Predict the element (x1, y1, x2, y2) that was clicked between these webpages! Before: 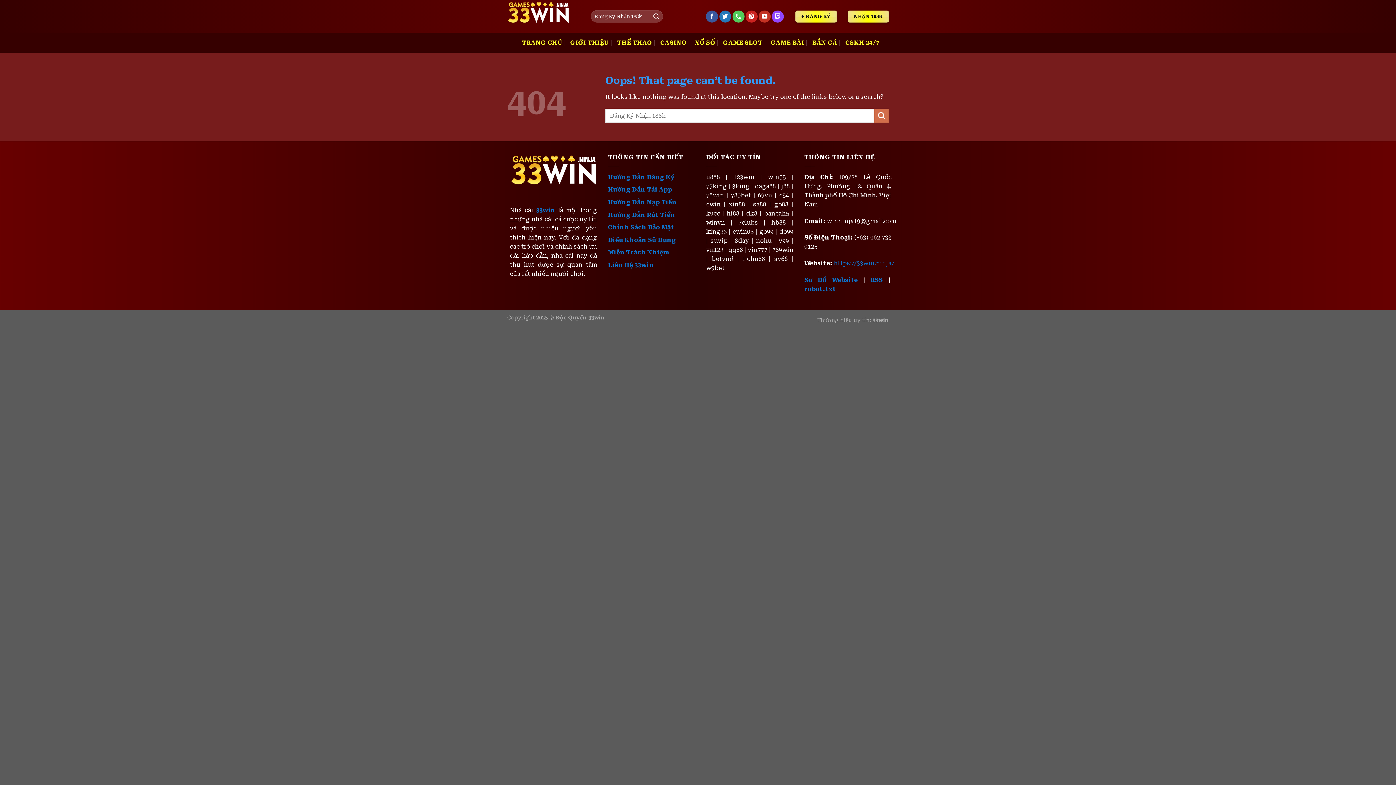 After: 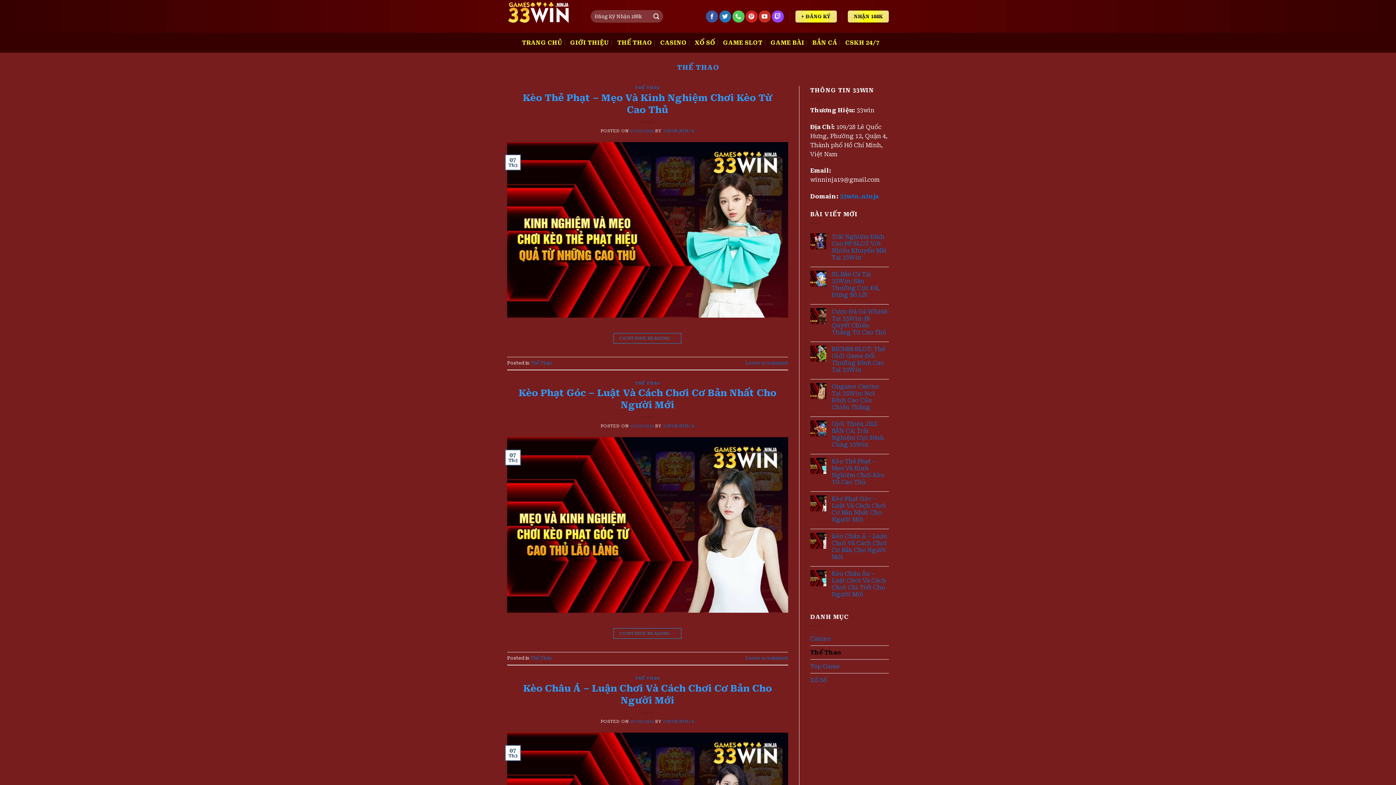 Action: bbox: (617, 36, 652, 49) label: THỂ THAO